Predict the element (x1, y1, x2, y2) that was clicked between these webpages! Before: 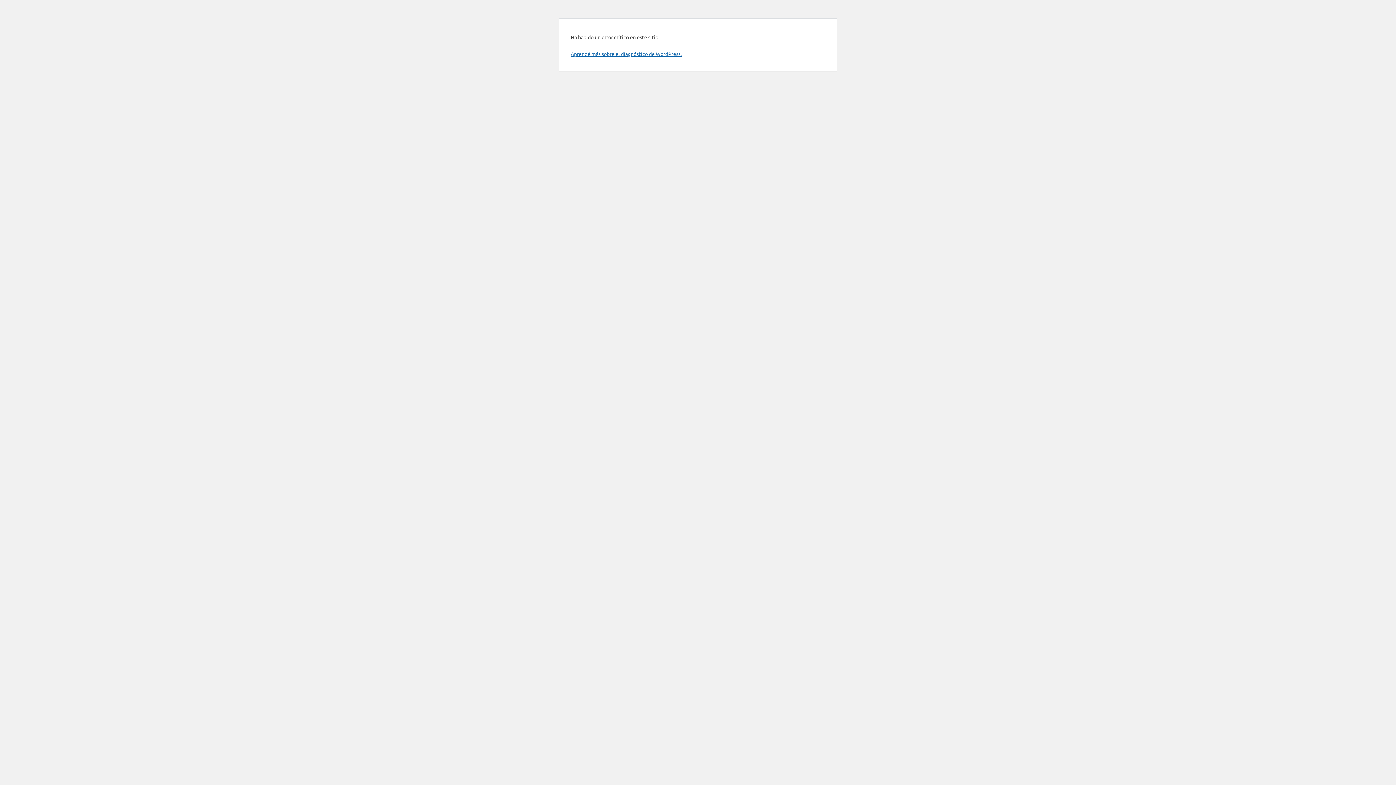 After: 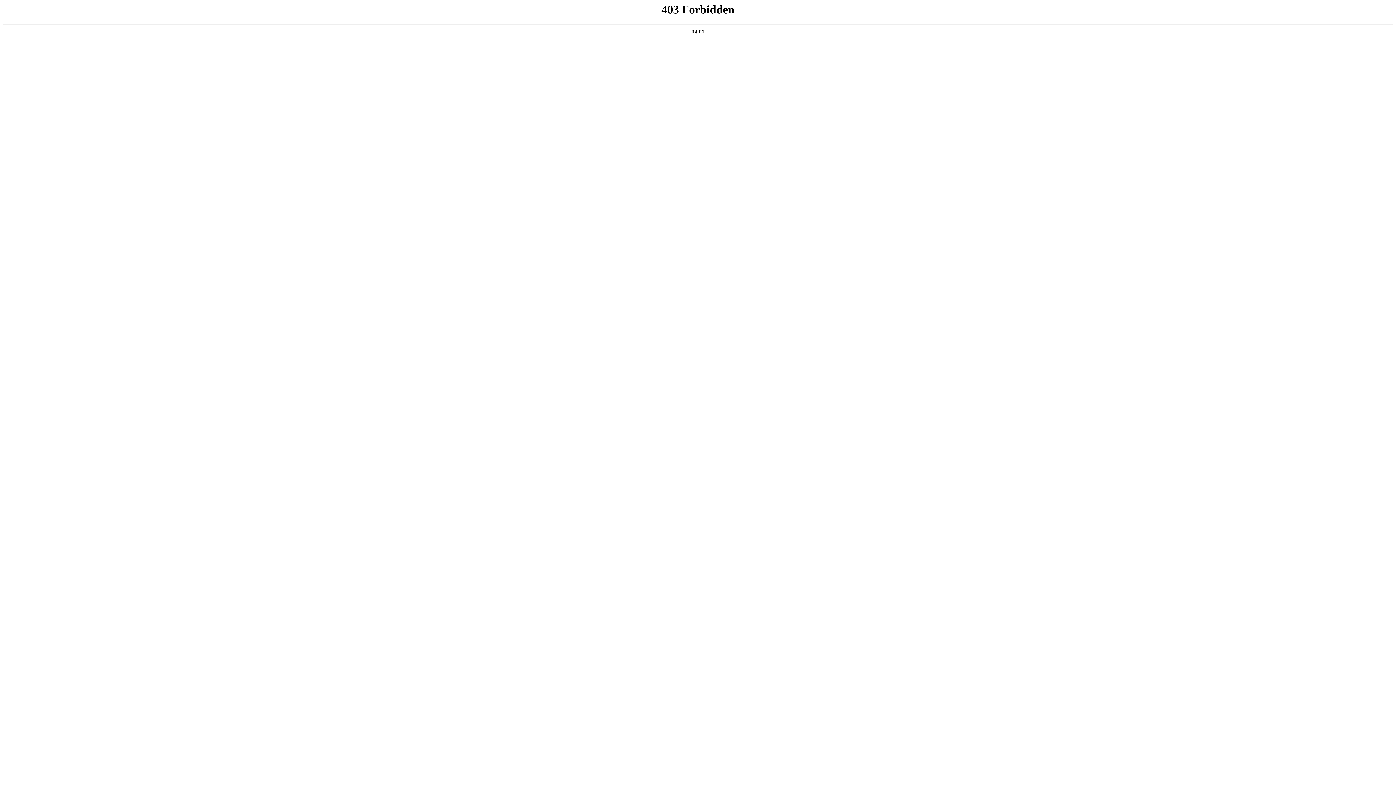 Action: bbox: (570, 50, 681, 57) label: Aprendé más sobre el diagnóstico de WordPress.